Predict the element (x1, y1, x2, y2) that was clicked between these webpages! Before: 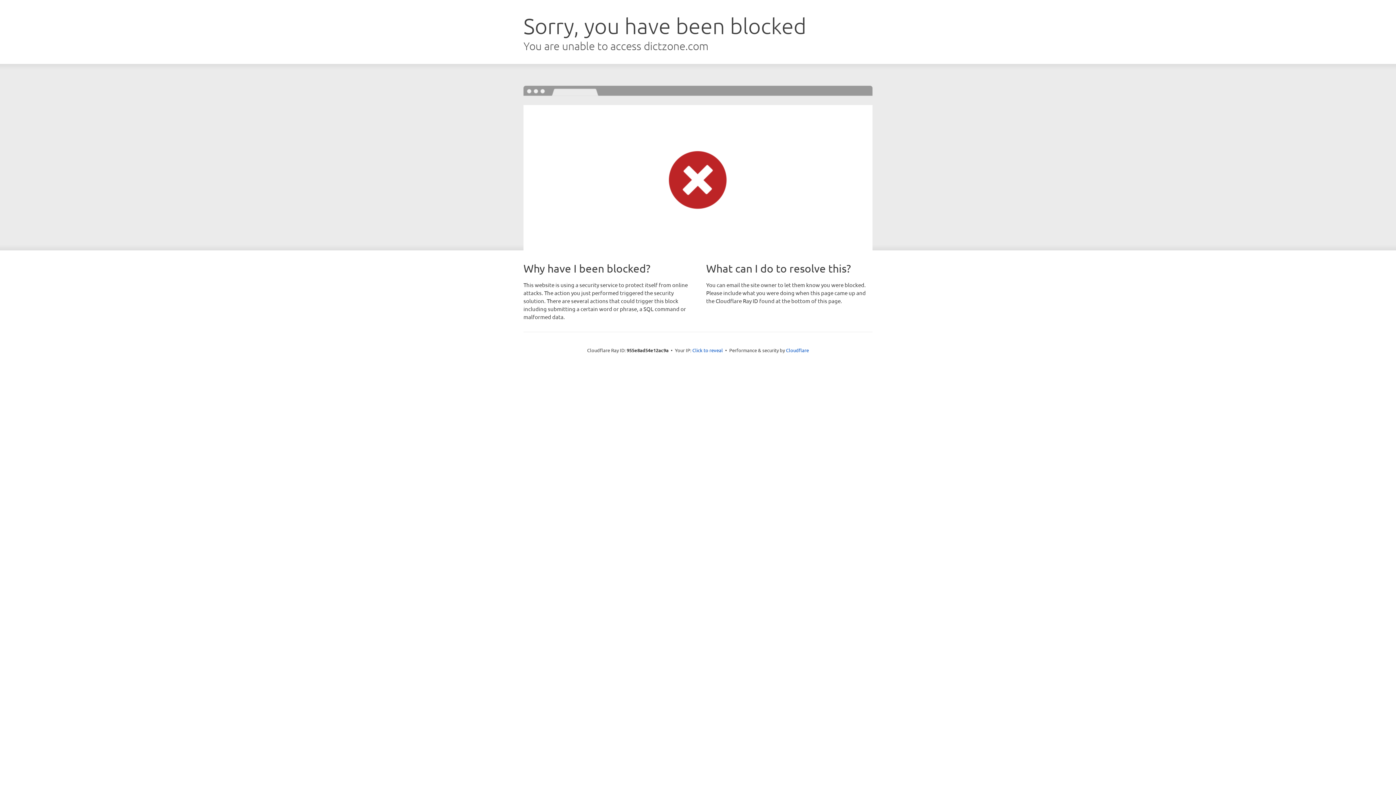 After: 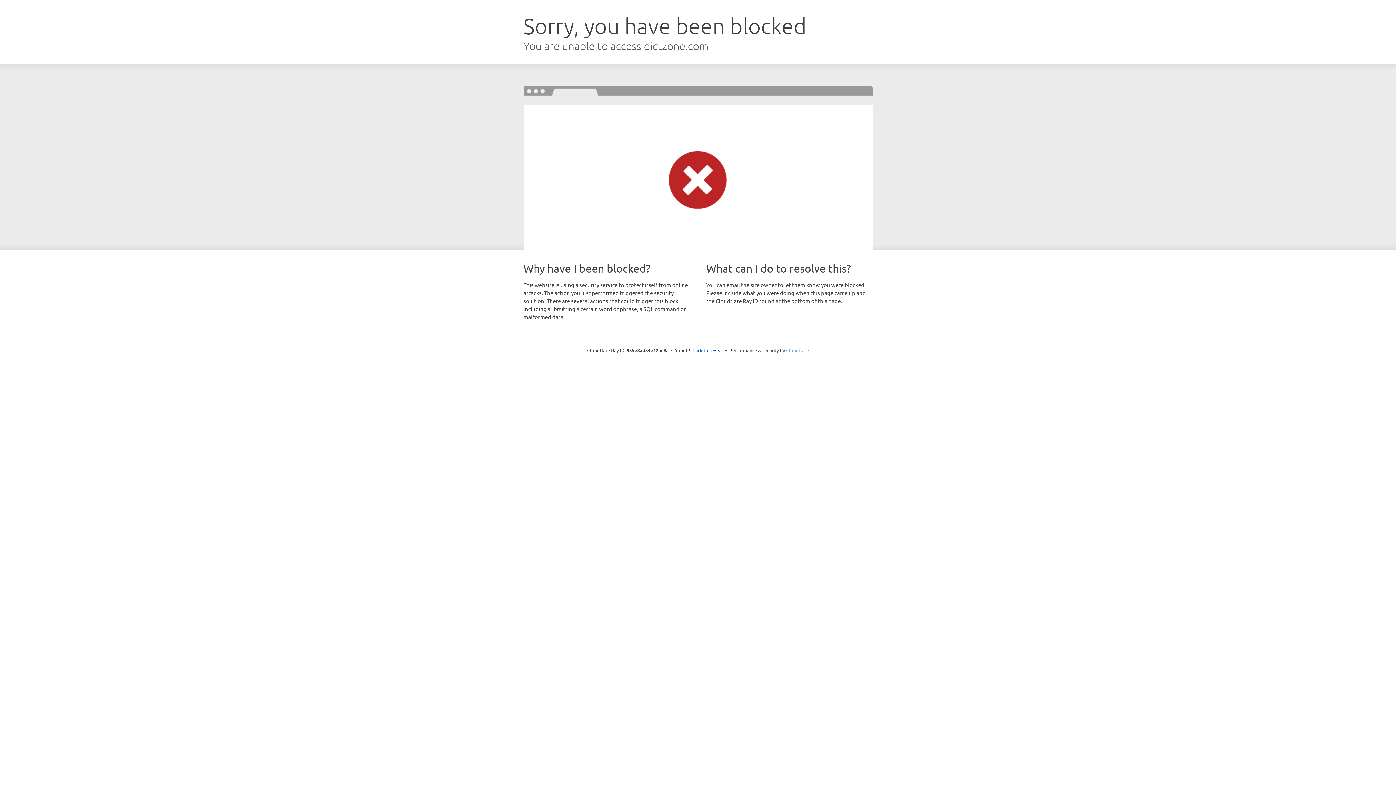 Action: bbox: (786, 347, 809, 353) label: Cloudflare